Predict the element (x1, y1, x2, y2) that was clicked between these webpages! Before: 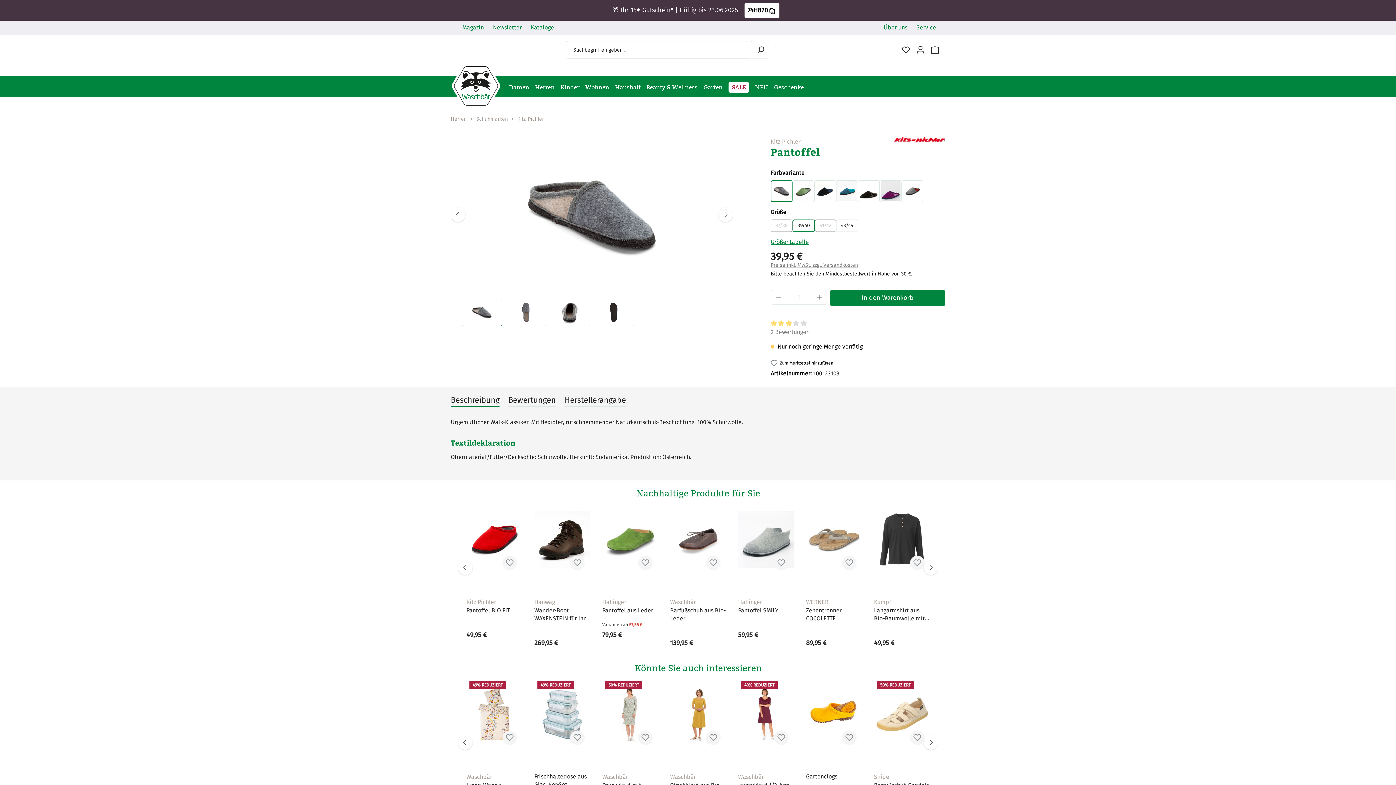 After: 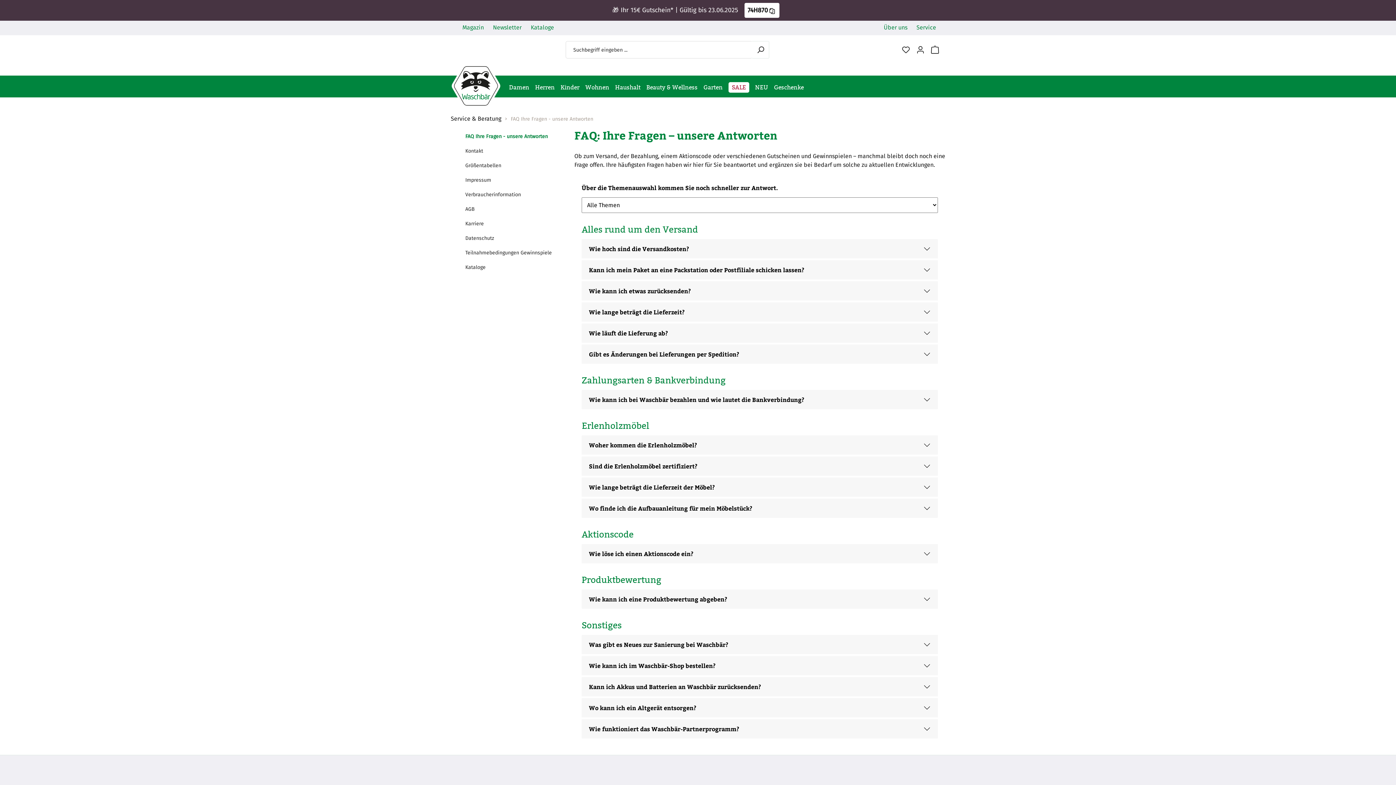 Action: label: Service bbox: (916, 24, 936, 30)